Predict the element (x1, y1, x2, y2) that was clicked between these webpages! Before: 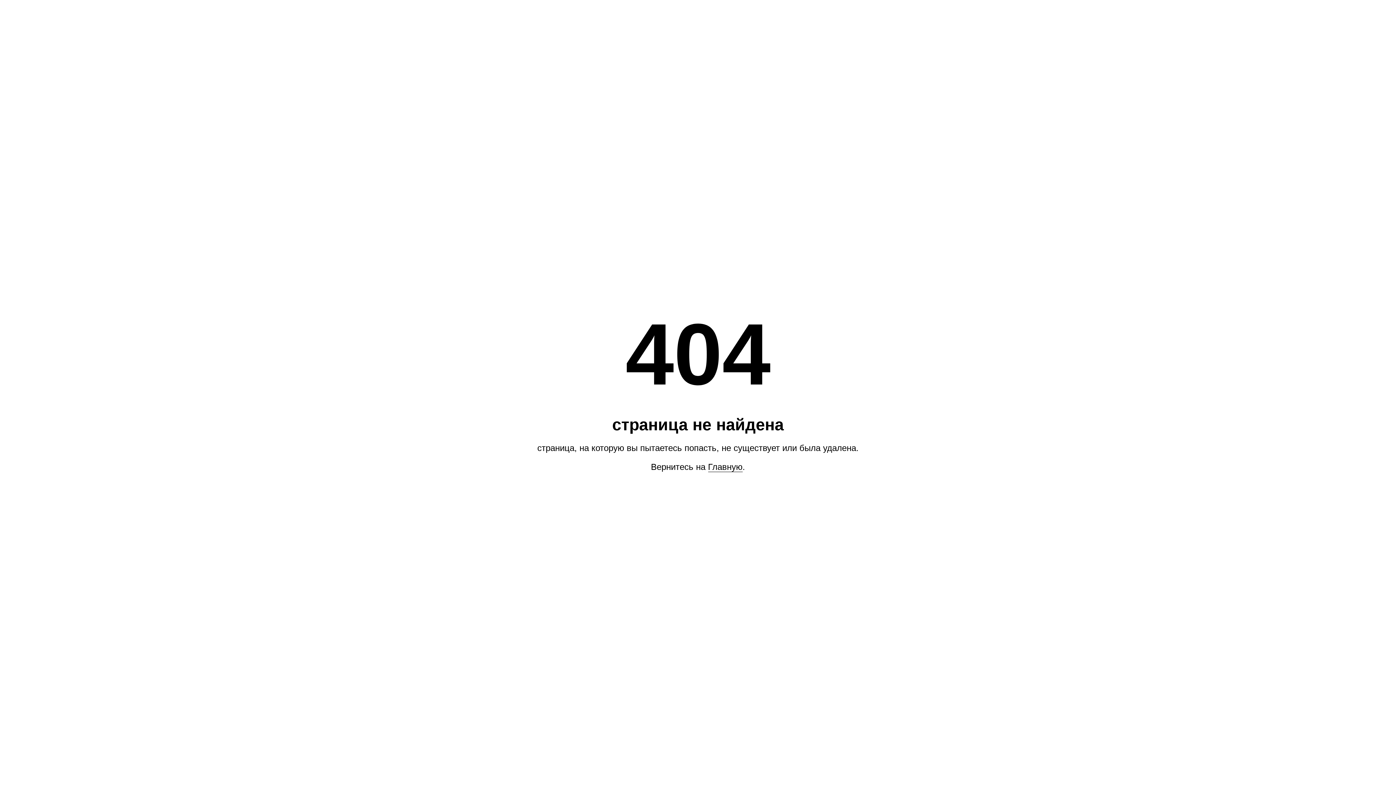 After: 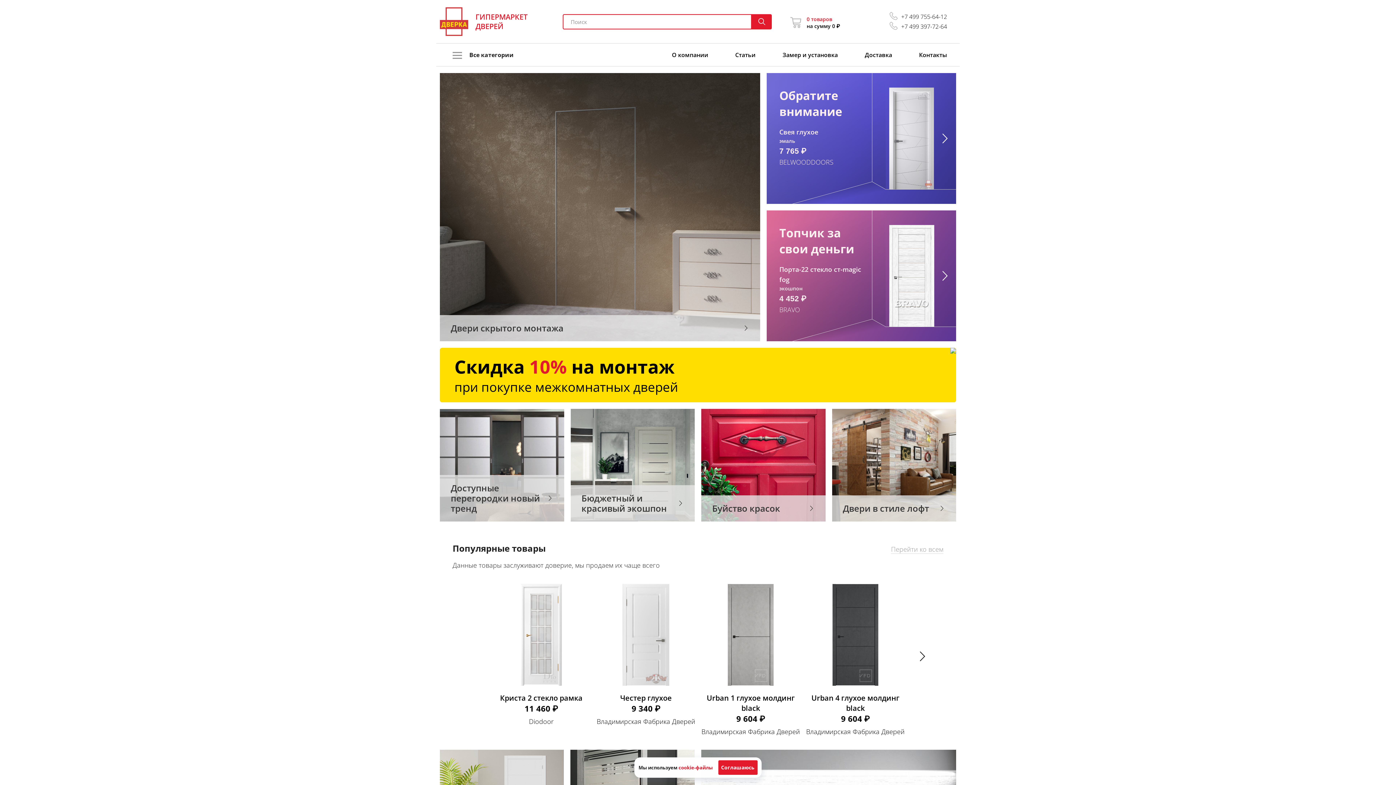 Action: label: Главную bbox: (708, 462, 742, 472)